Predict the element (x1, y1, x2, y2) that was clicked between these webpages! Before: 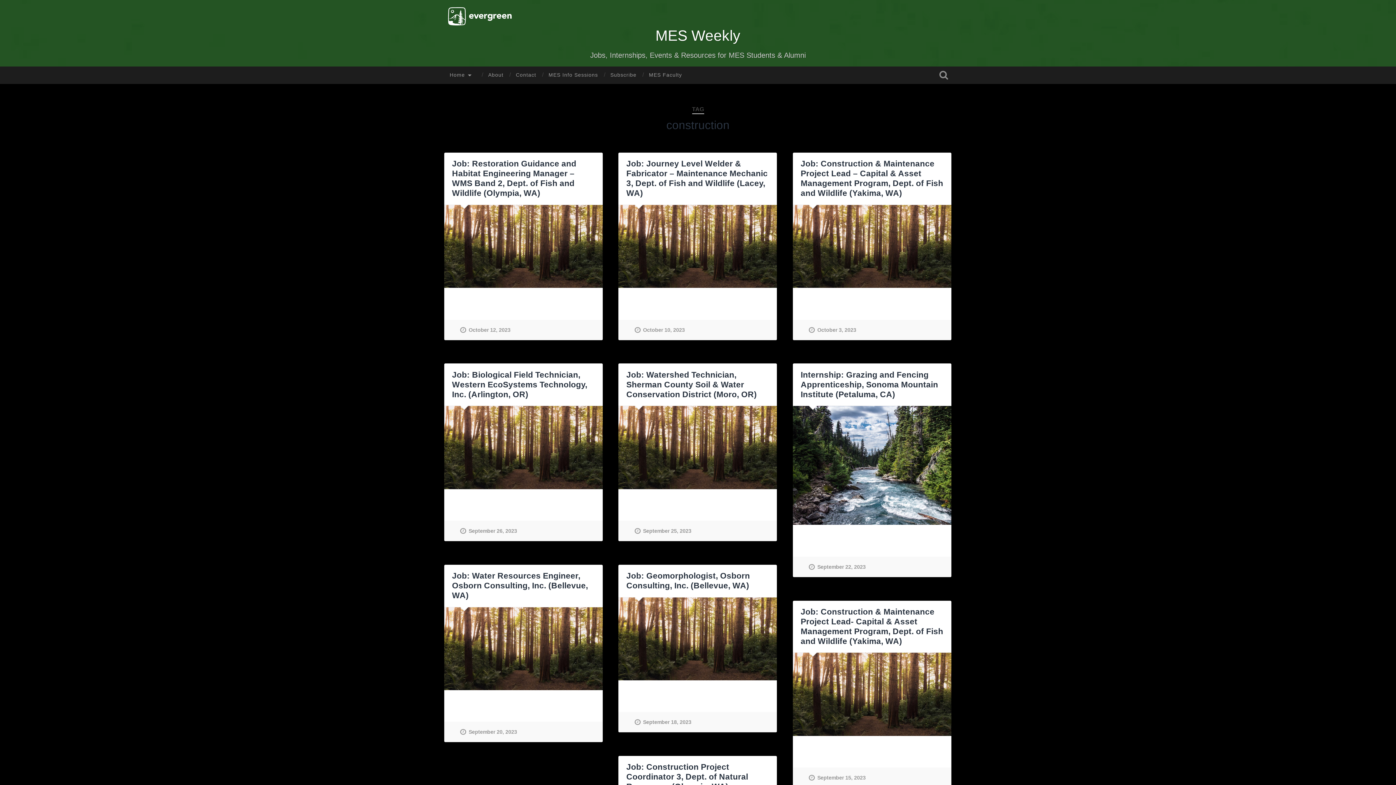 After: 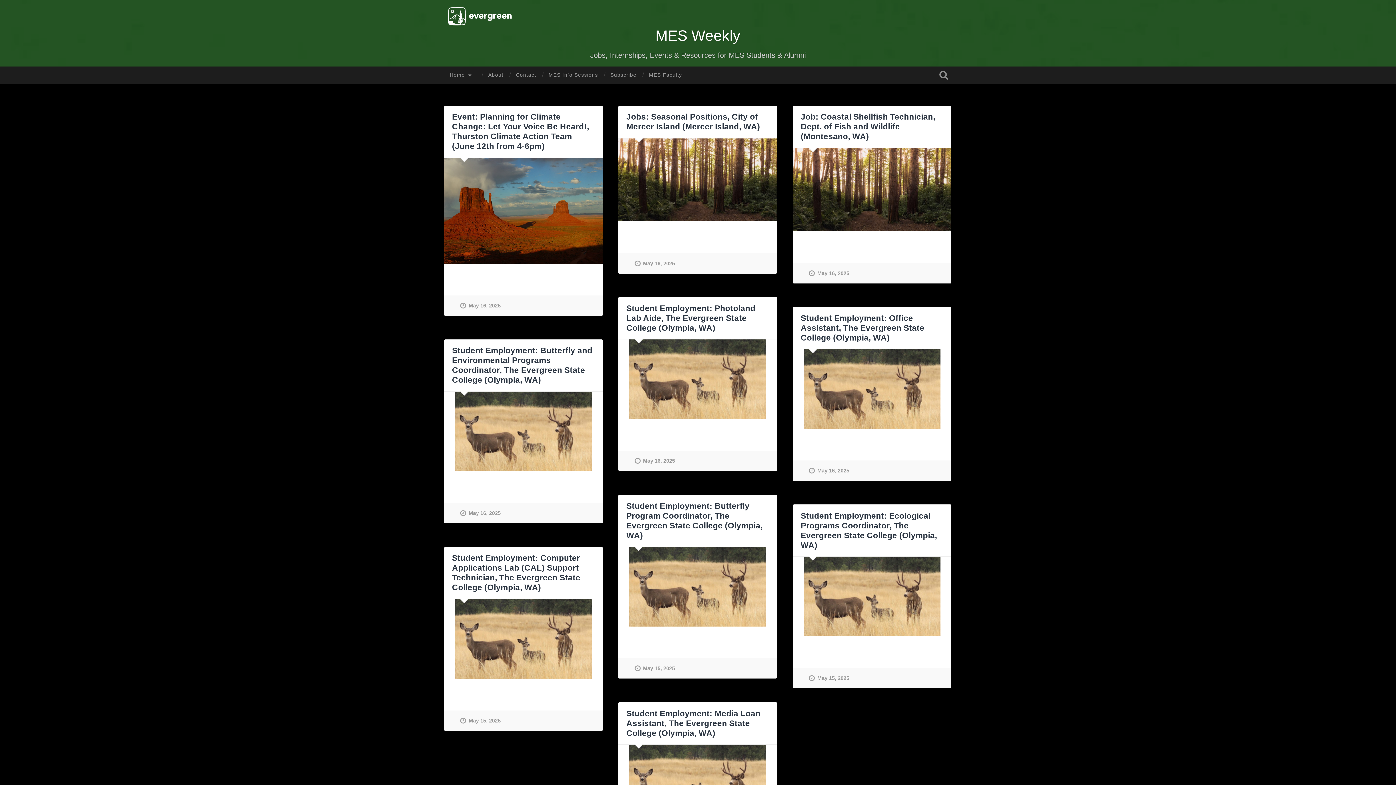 Action: bbox: (655, 27, 740, 44) label: MES Weekly